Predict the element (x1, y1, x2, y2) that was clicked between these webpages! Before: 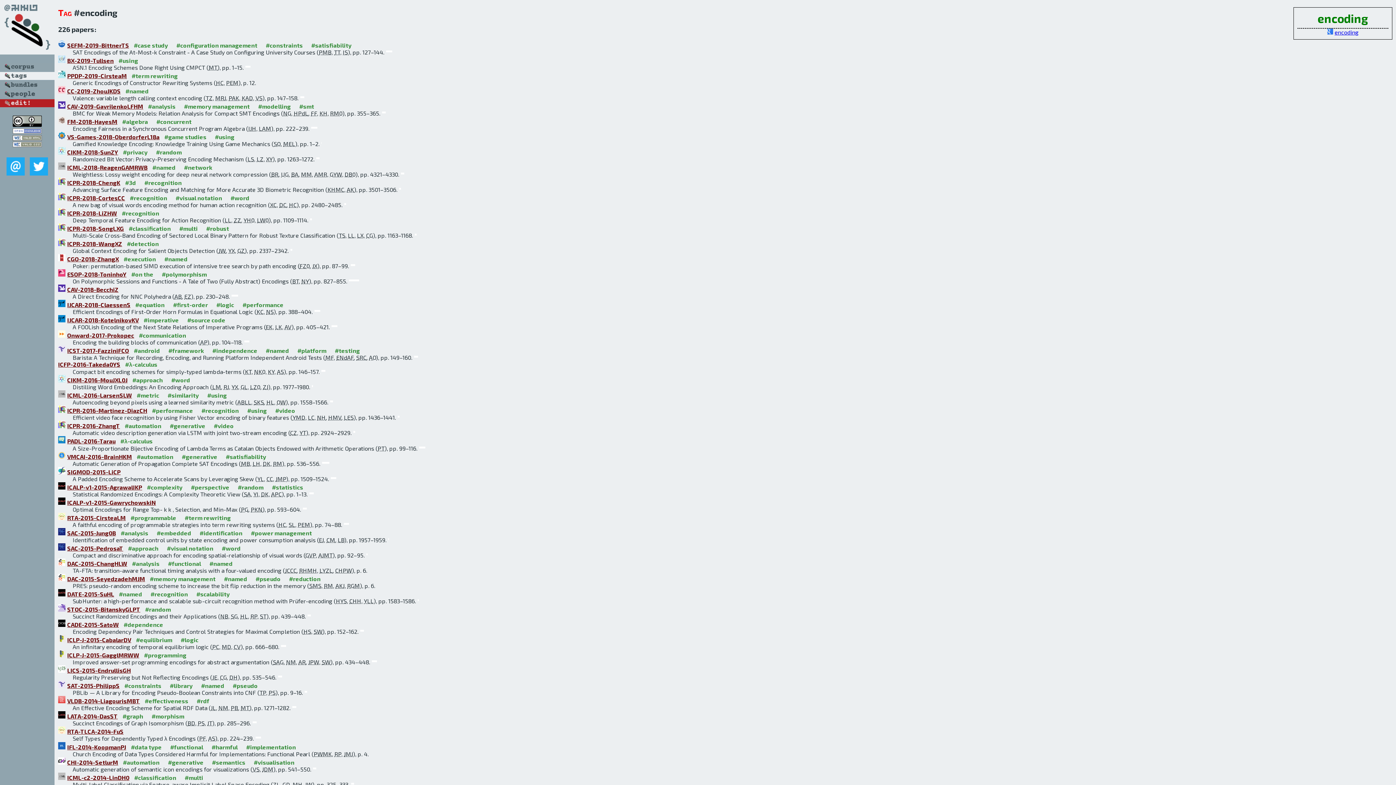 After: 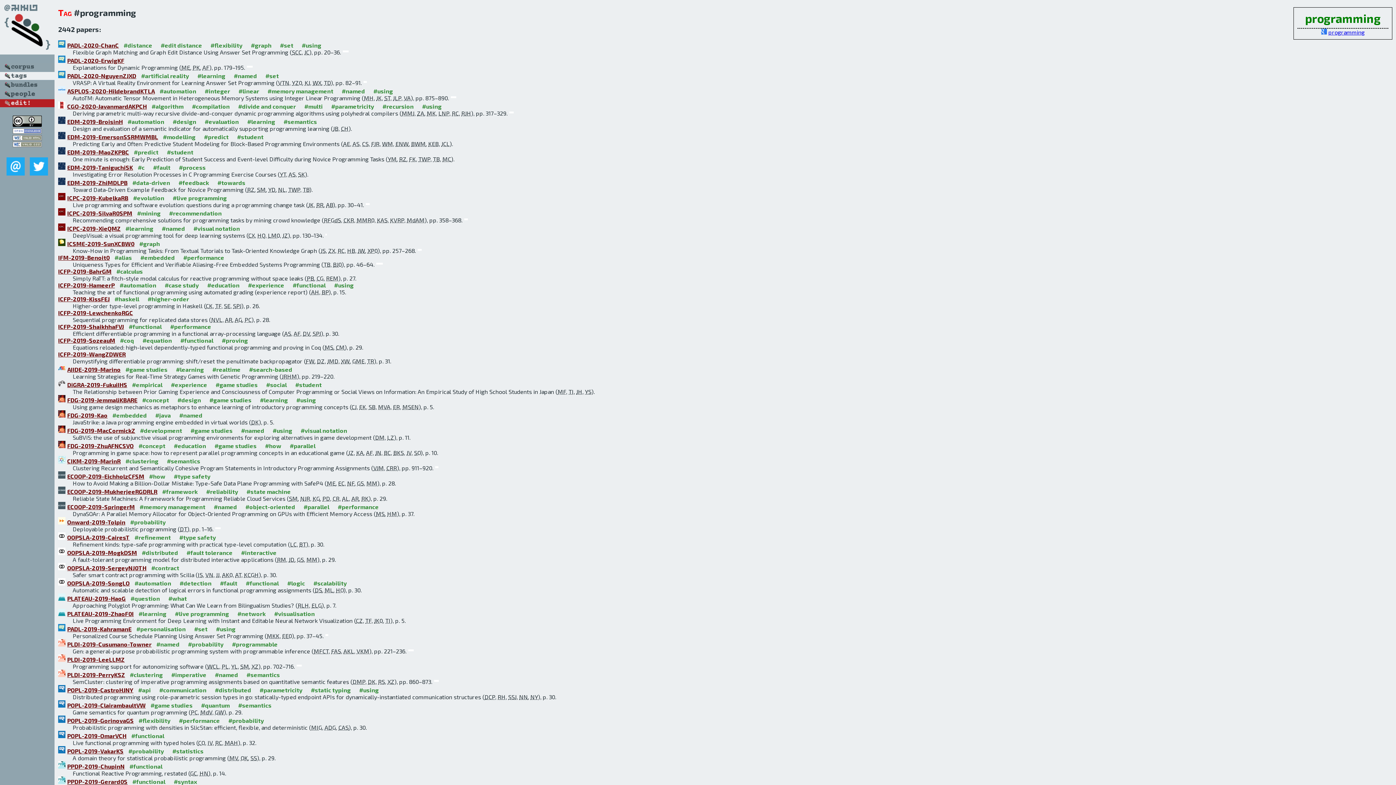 Action: label: #programming bbox: (144, 651, 186, 658)